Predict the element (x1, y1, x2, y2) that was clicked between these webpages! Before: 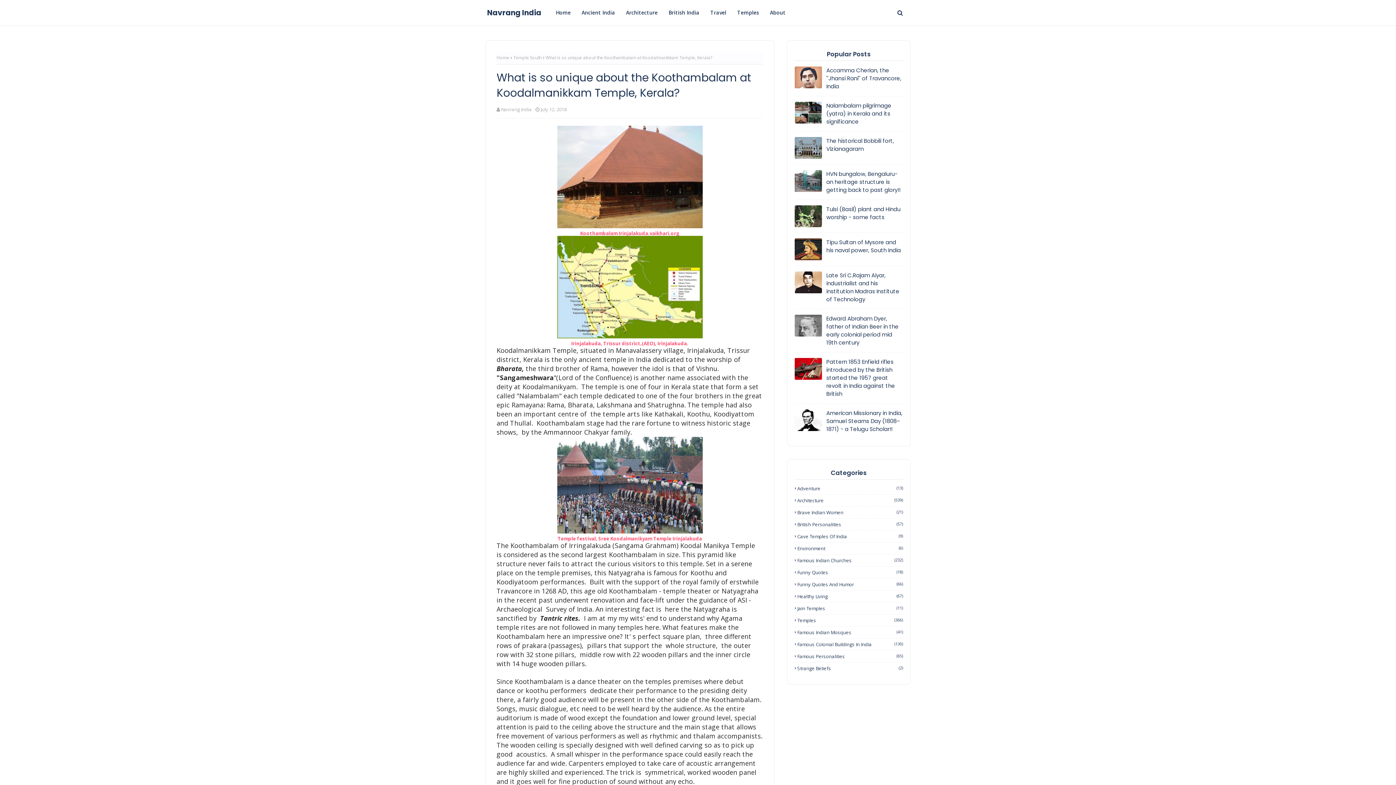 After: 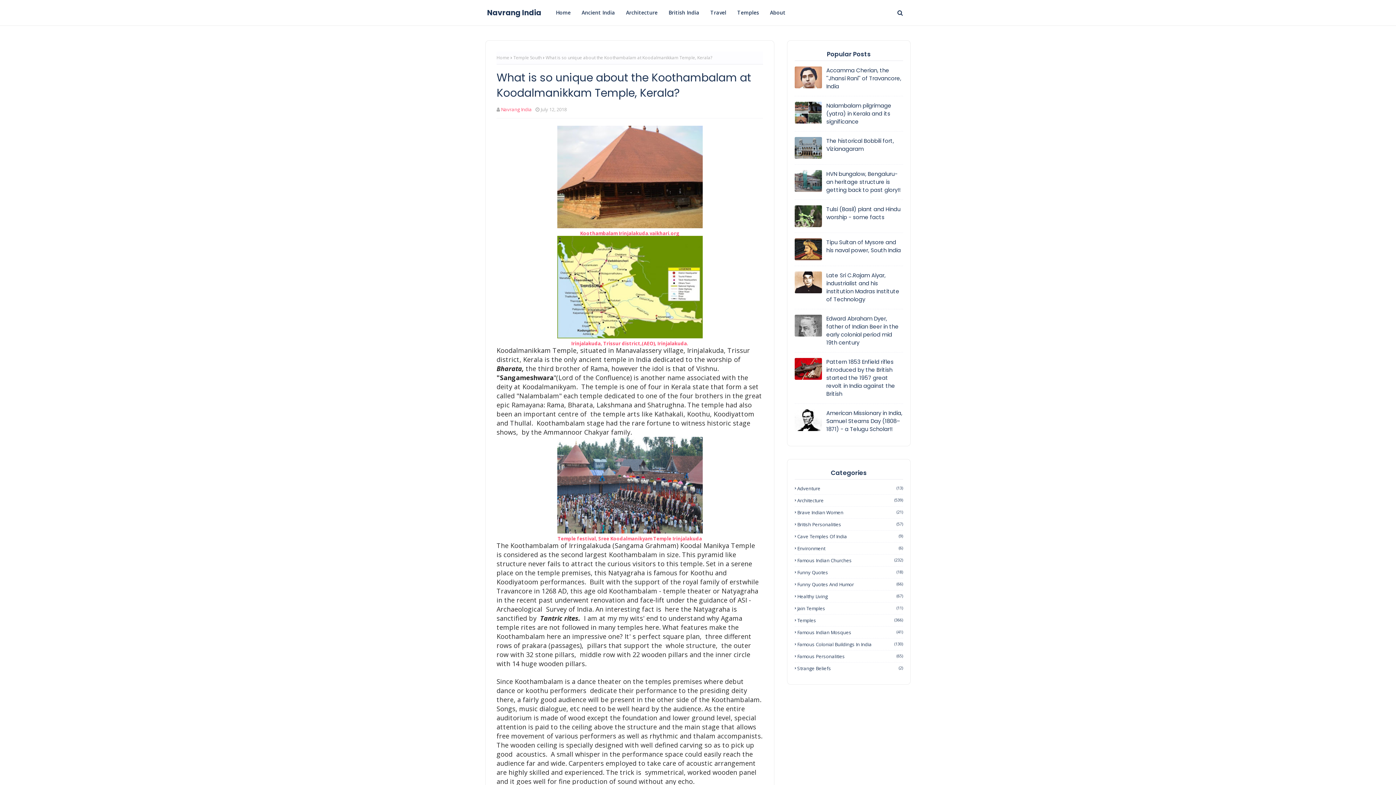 Action: bbox: (501, 106, 532, 112) label: Navrang India